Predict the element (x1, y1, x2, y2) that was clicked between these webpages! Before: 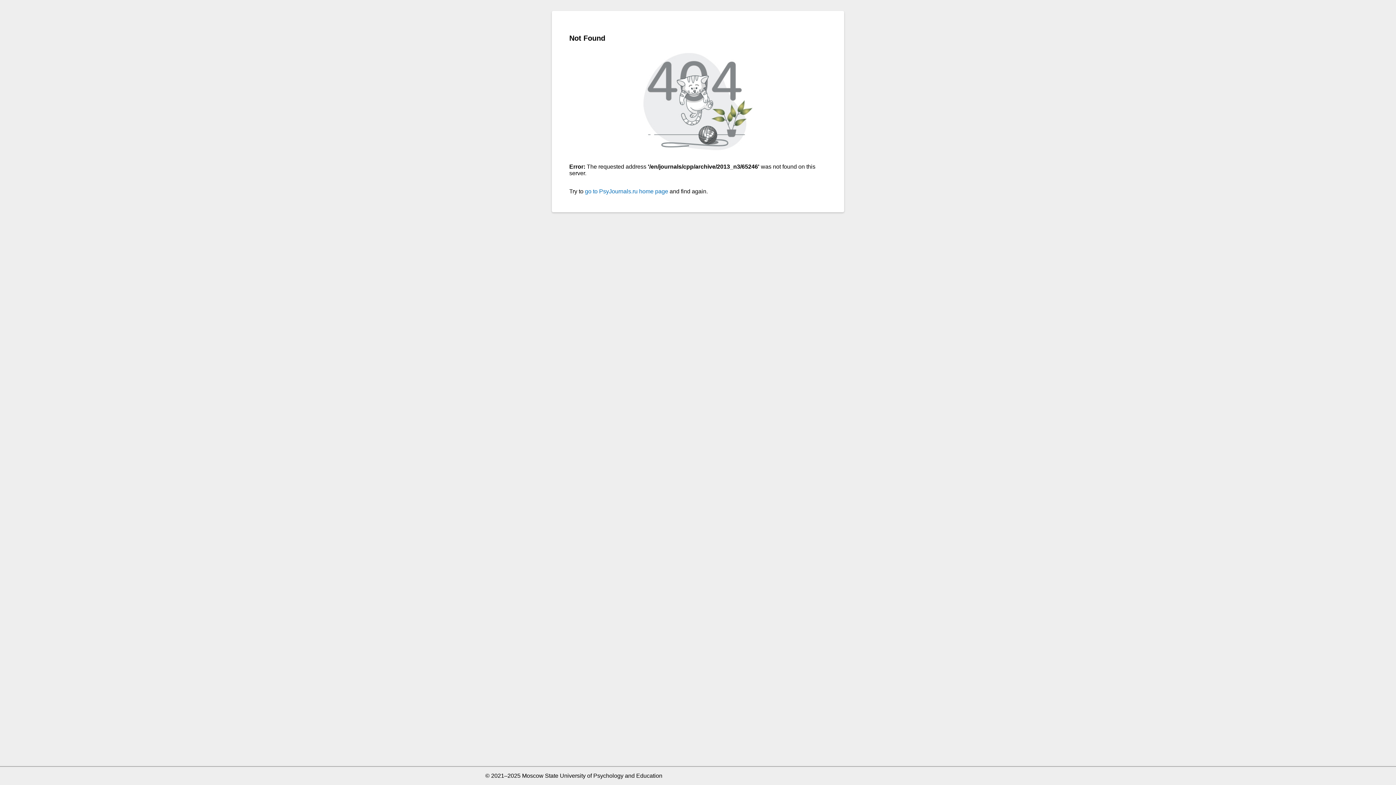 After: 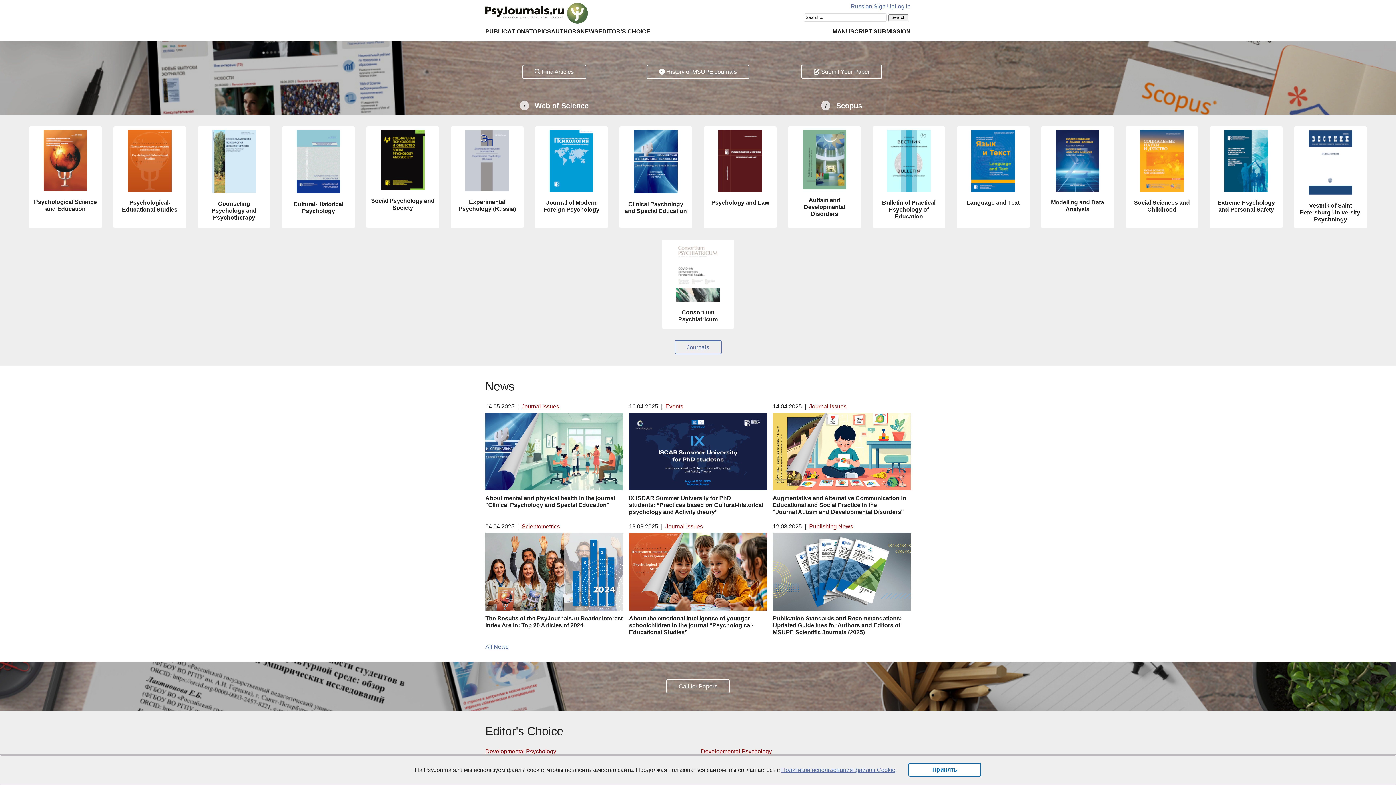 Action: label: go to PsyJournals.ru home page bbox: (585, 188, 668, 194)